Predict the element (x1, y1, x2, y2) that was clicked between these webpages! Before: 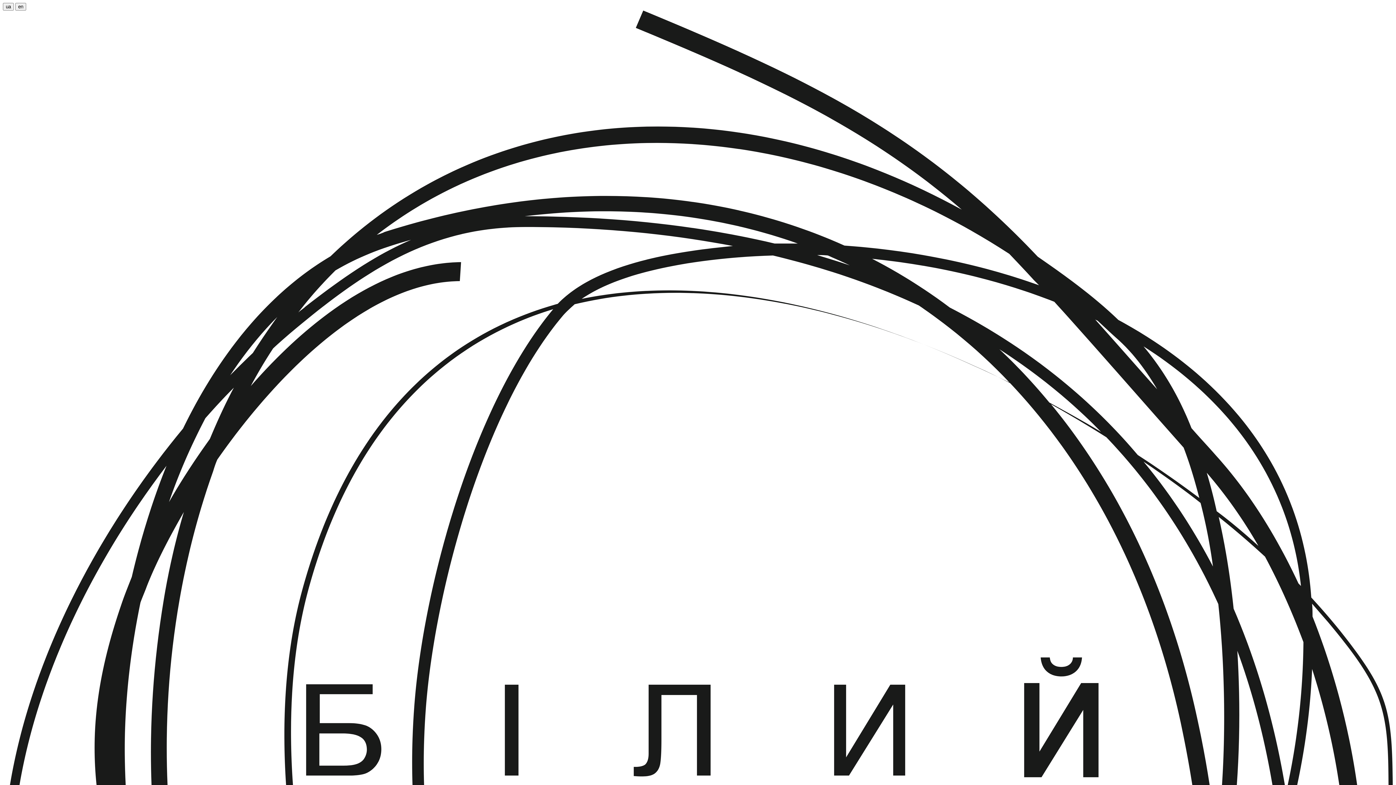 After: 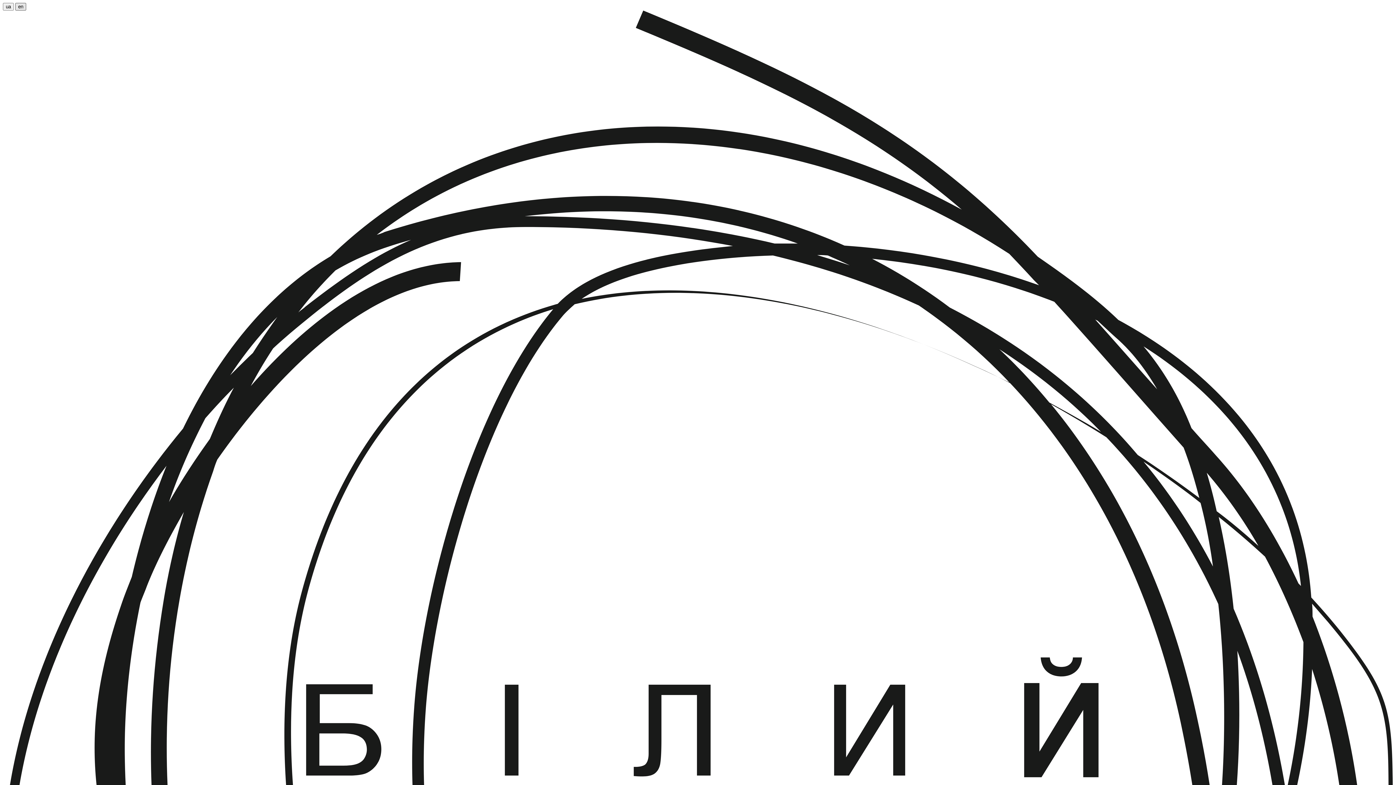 Action: bbox: (15, 2, 26, 10) label: en